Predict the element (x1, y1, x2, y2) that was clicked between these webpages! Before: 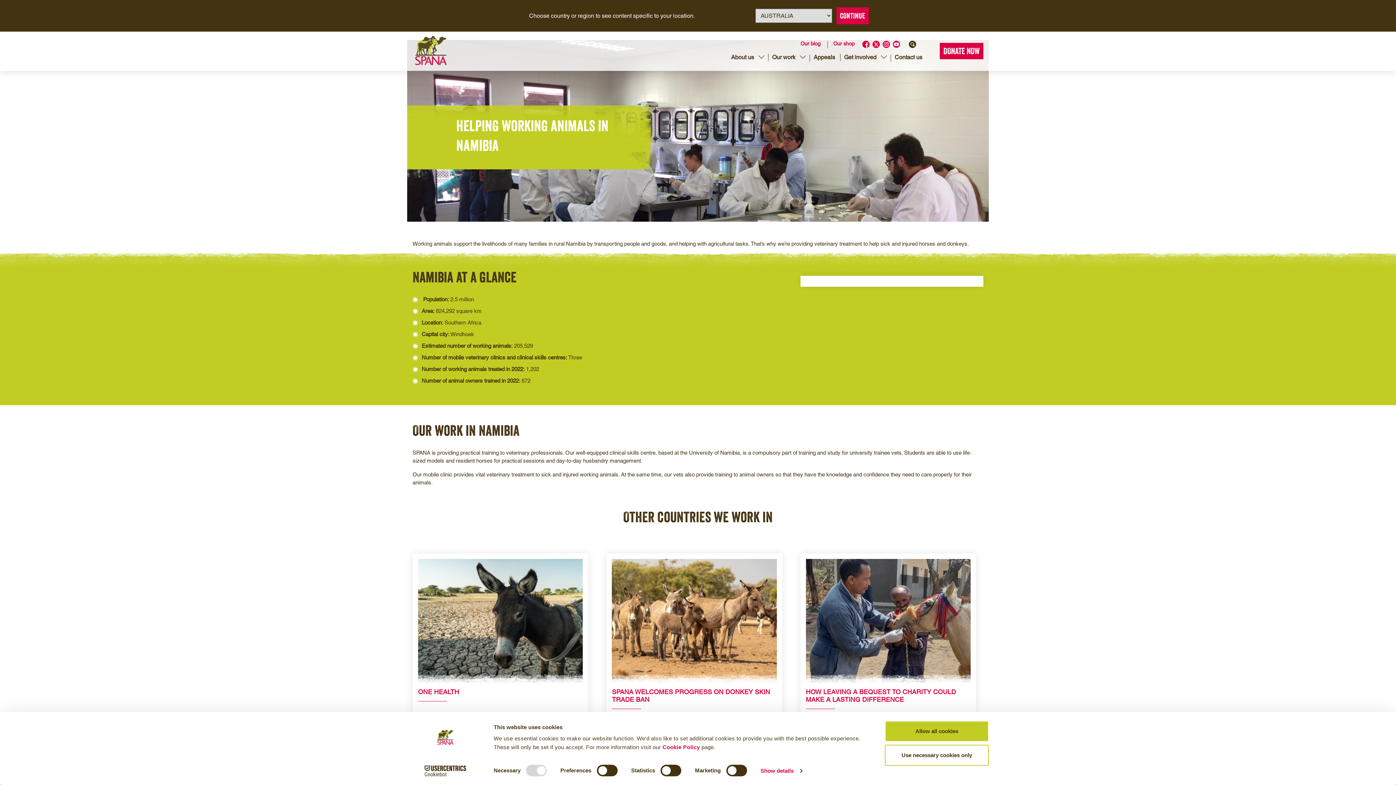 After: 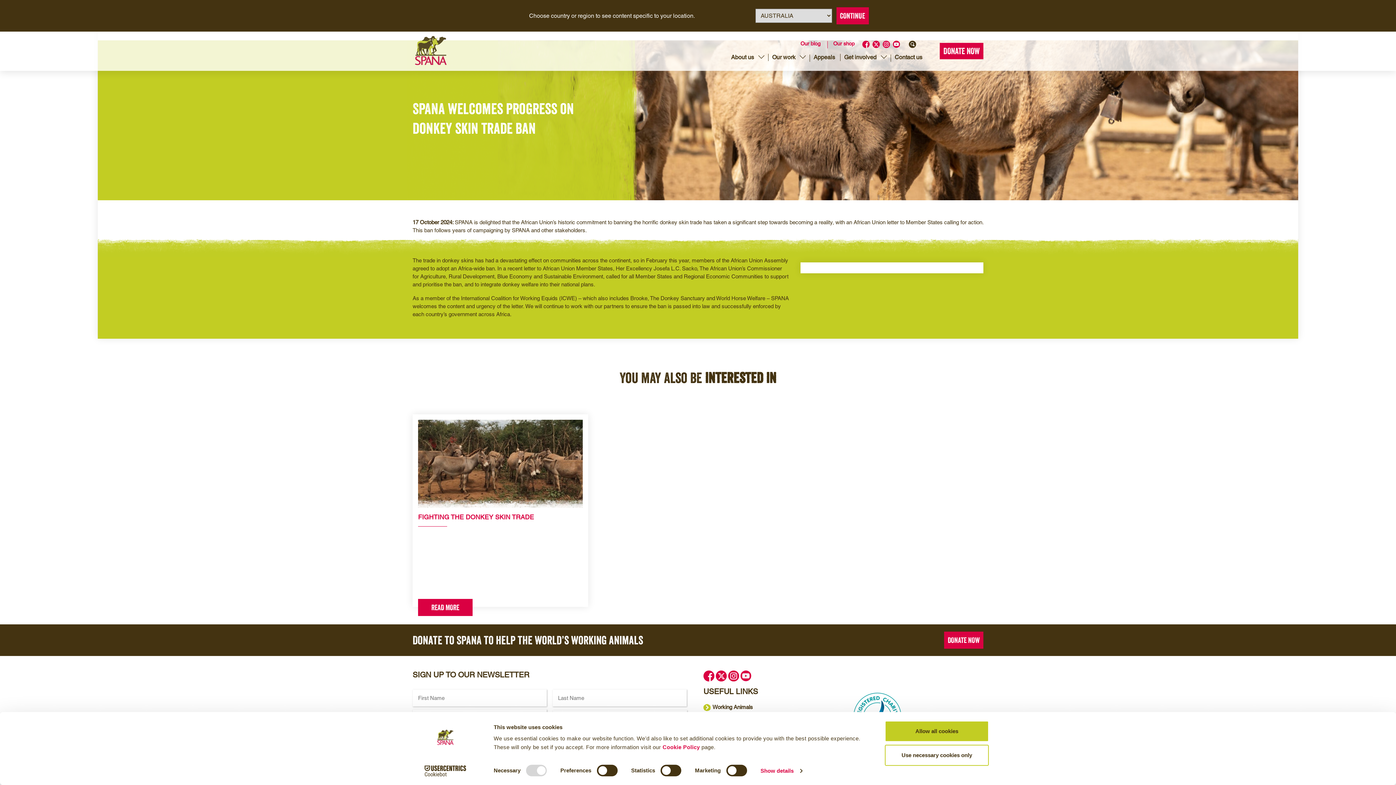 Action: bbox: (612, 617, 776, 623)